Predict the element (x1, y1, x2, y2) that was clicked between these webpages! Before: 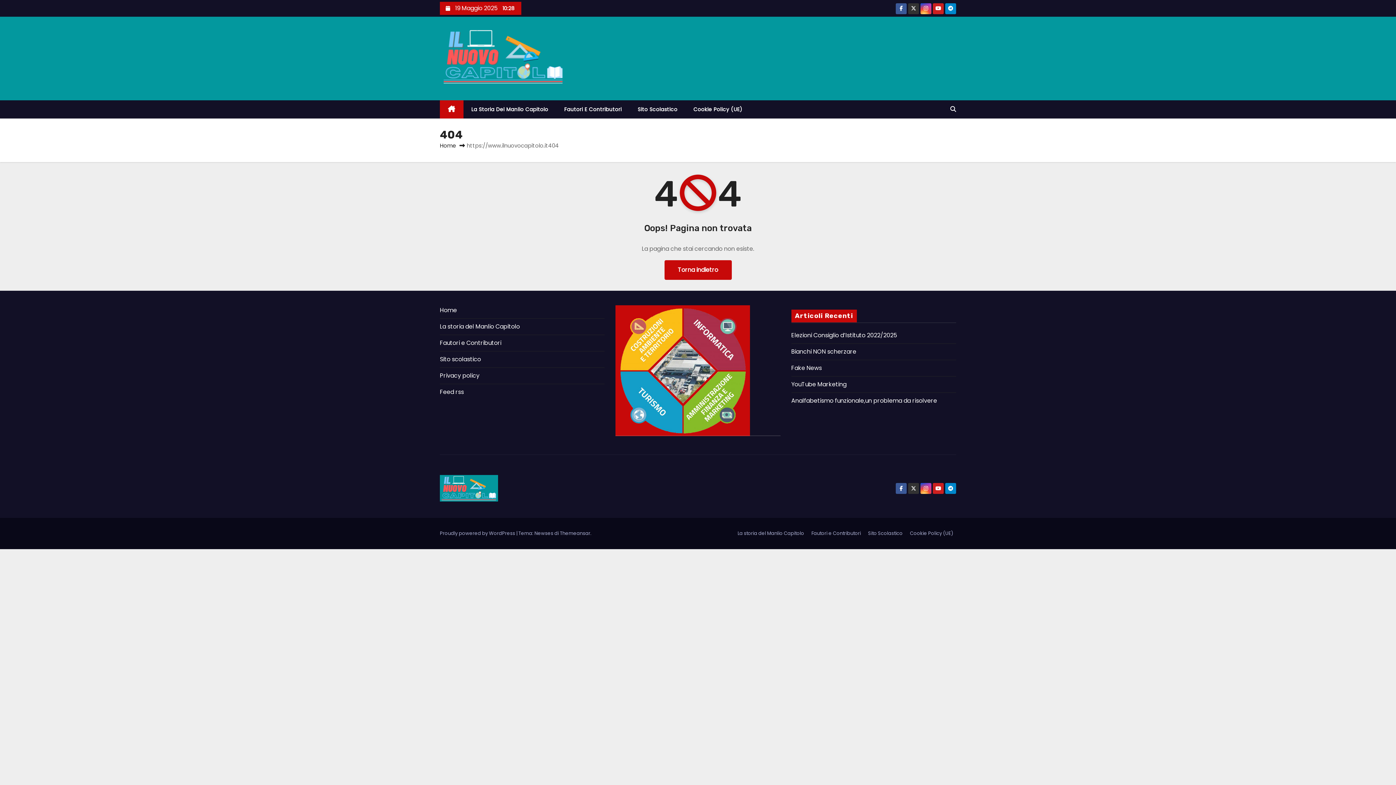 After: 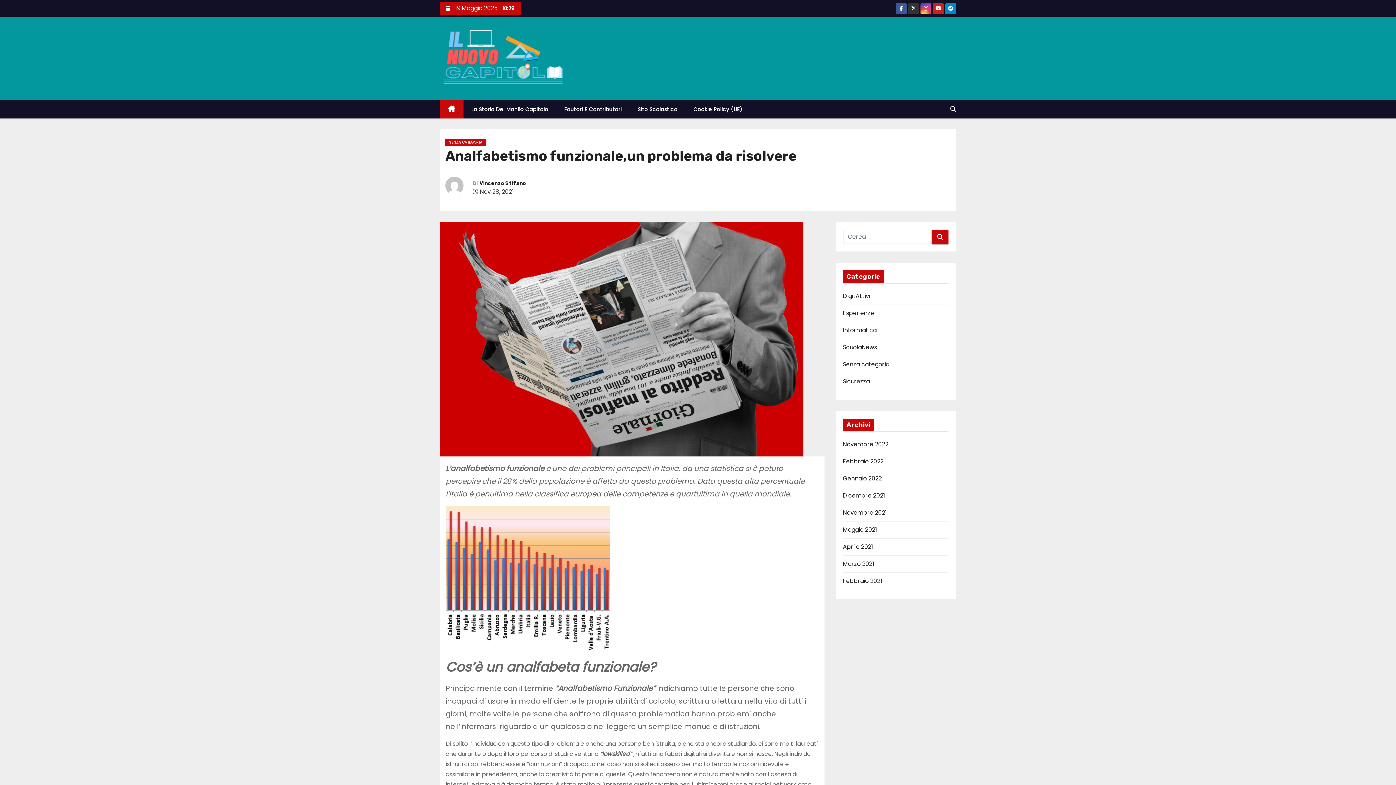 Action: bbox: (791, 396, 937, 405) label: Analfabetismo funzionale,un problema da risolvere